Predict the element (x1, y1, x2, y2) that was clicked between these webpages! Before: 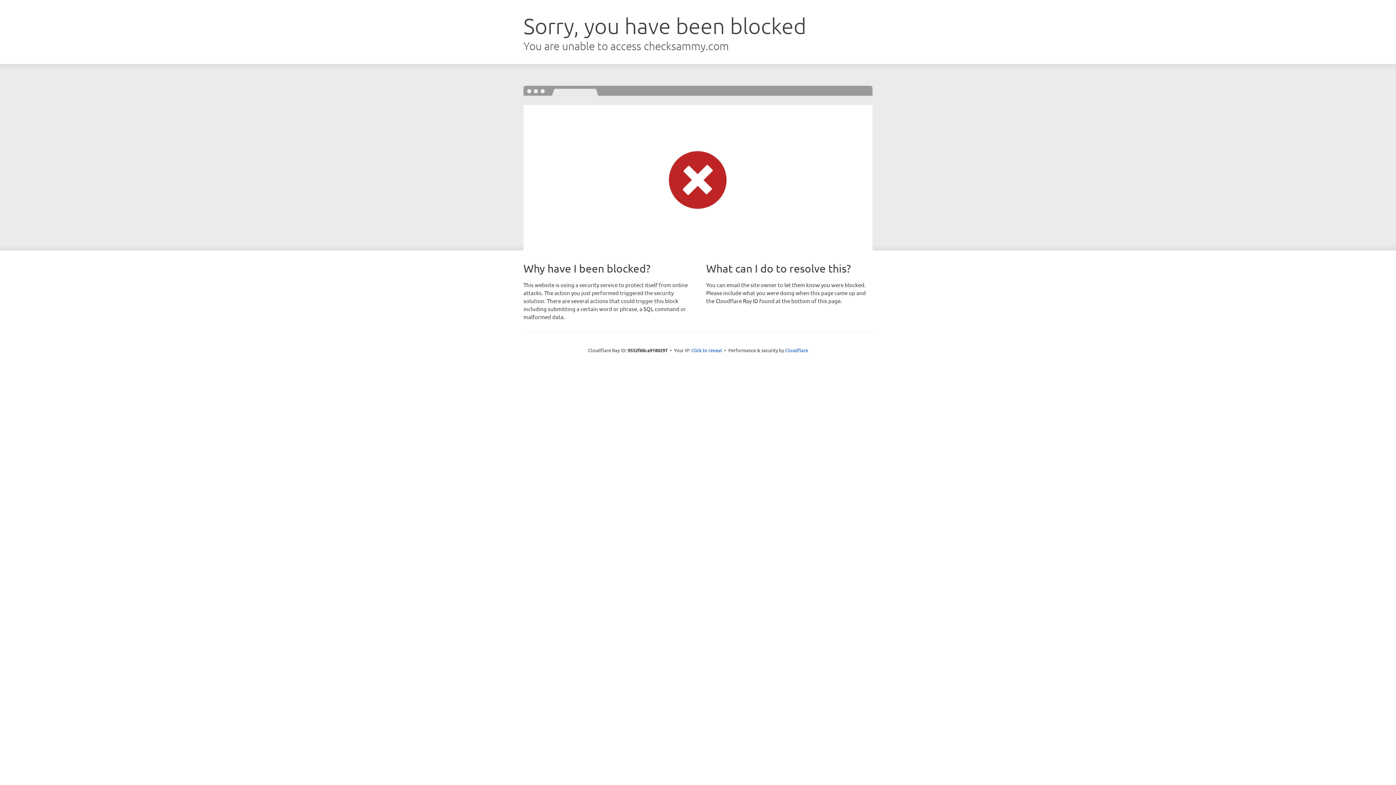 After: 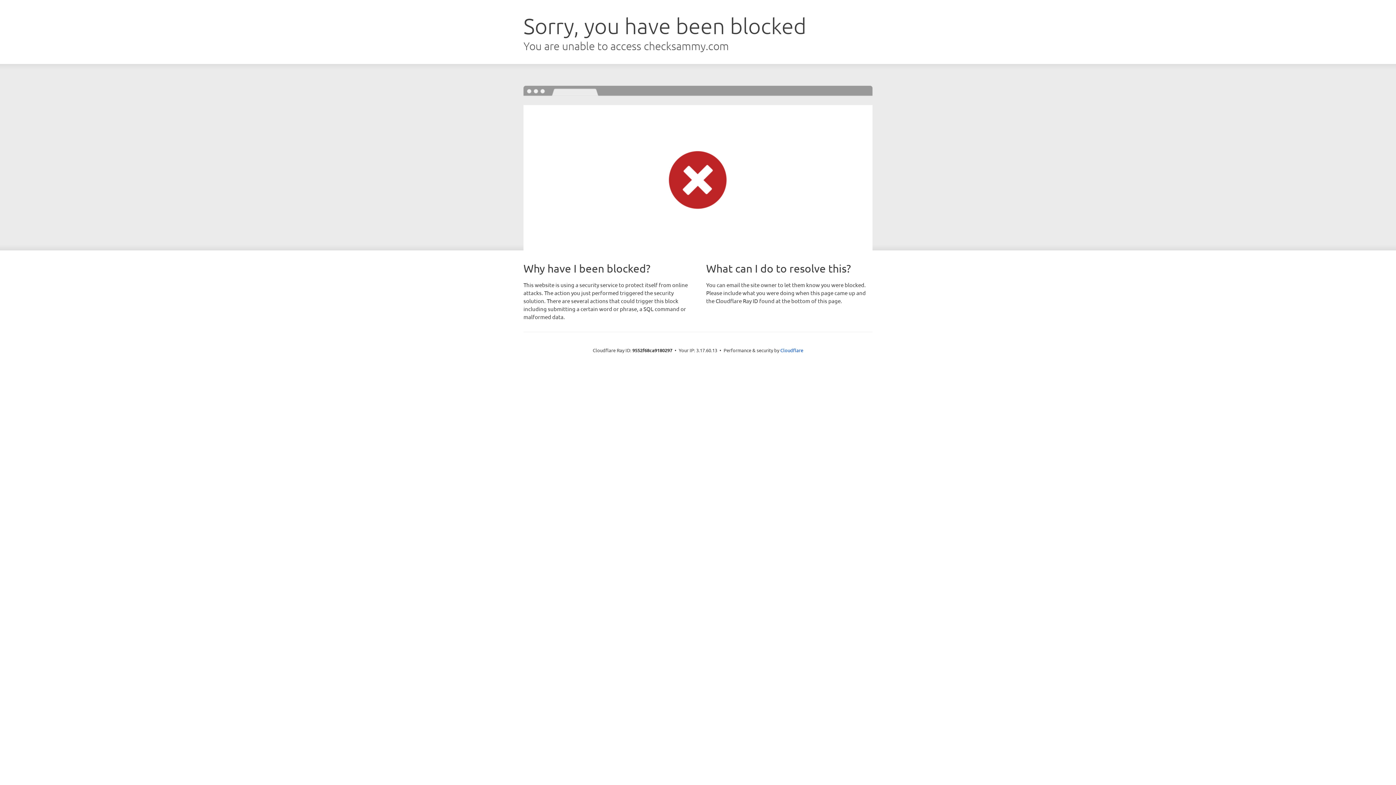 Action: bbox: (691, 346, 722, 353) label: Click to reveal